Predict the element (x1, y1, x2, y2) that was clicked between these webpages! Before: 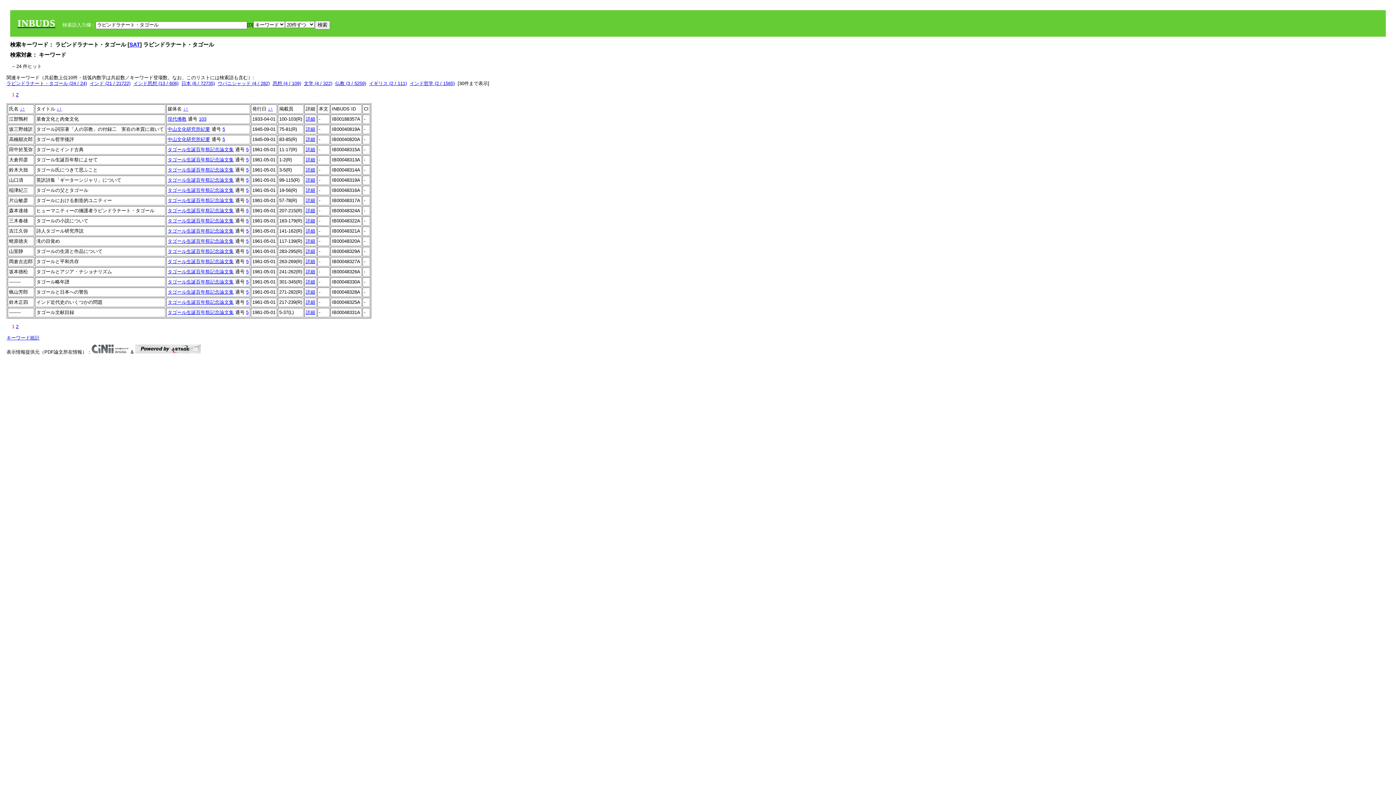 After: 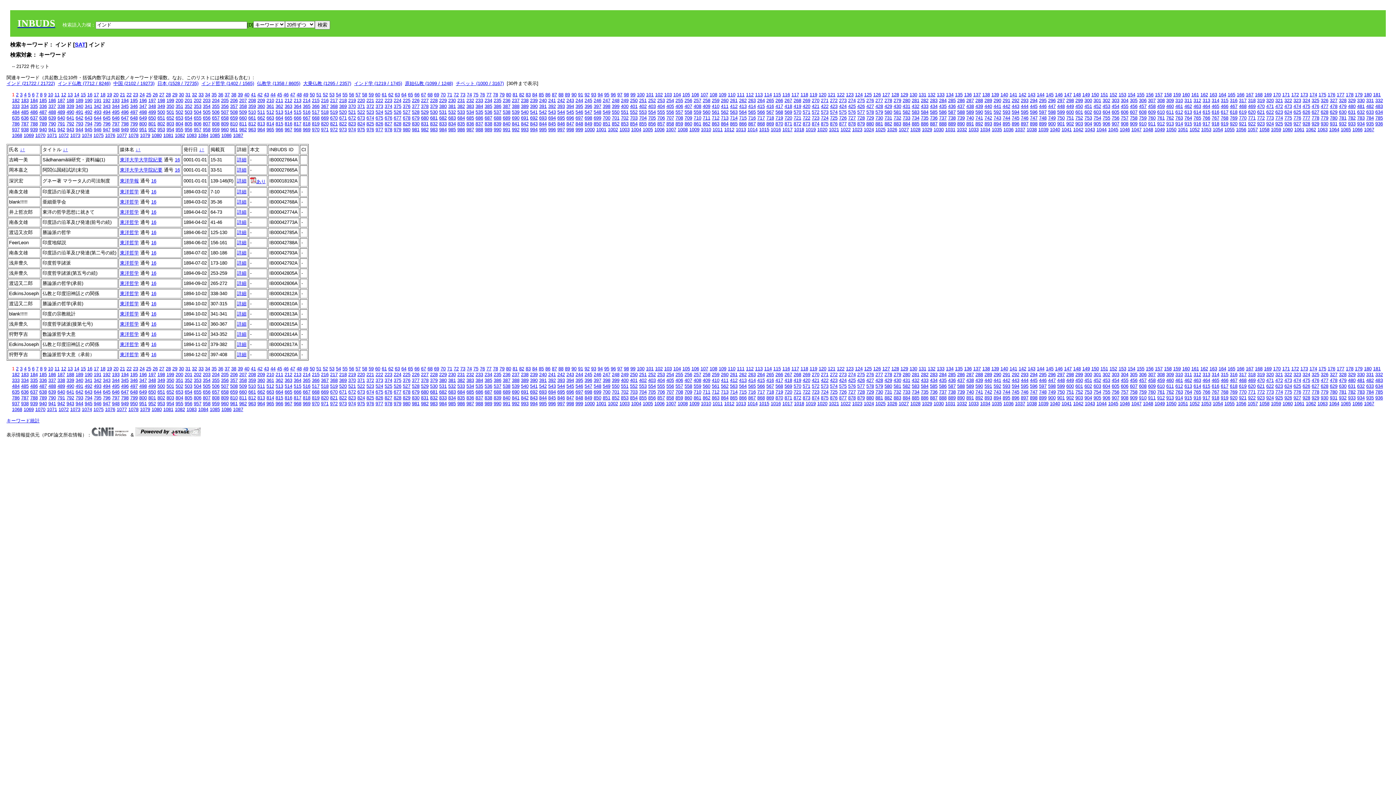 Action: label: インド (21 / 21722) bbox: (89, 80, 130, 86)